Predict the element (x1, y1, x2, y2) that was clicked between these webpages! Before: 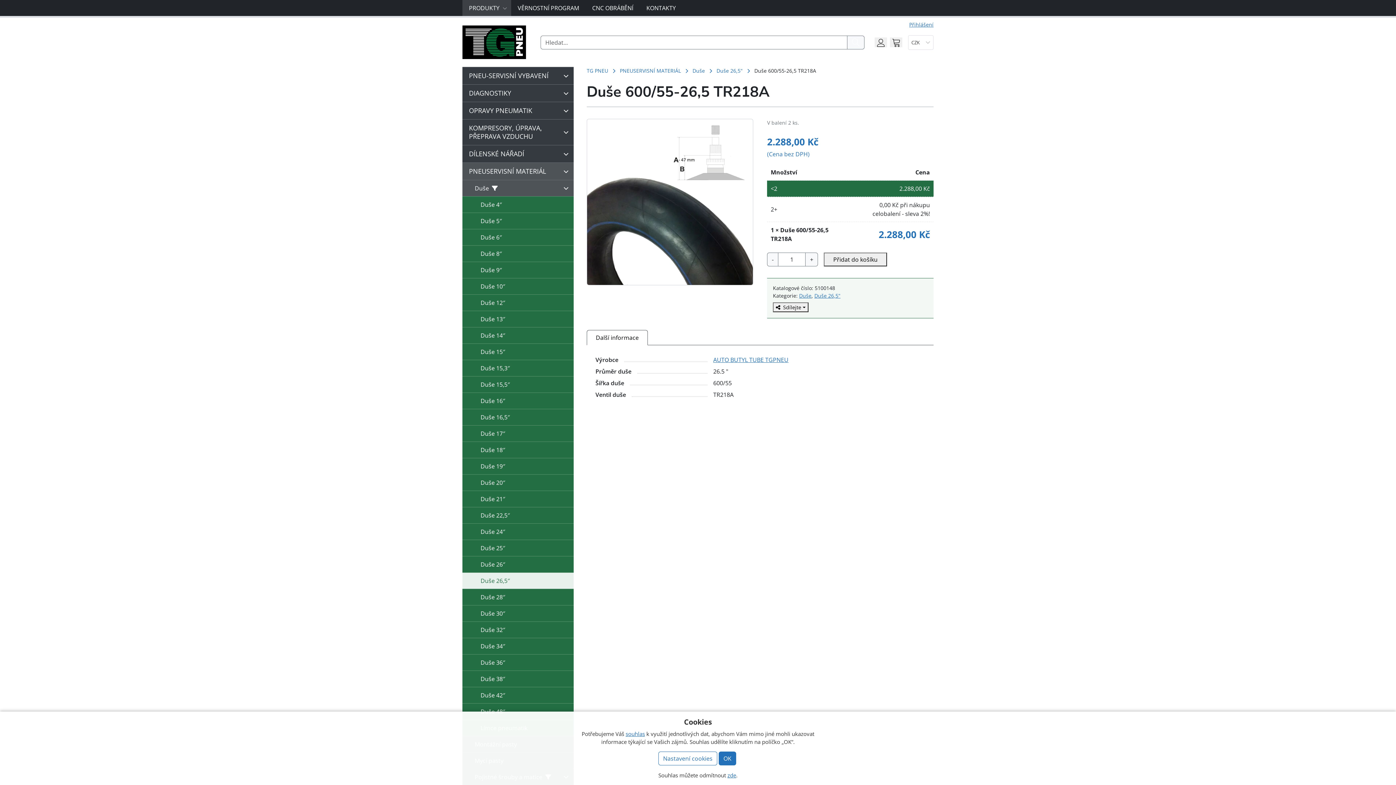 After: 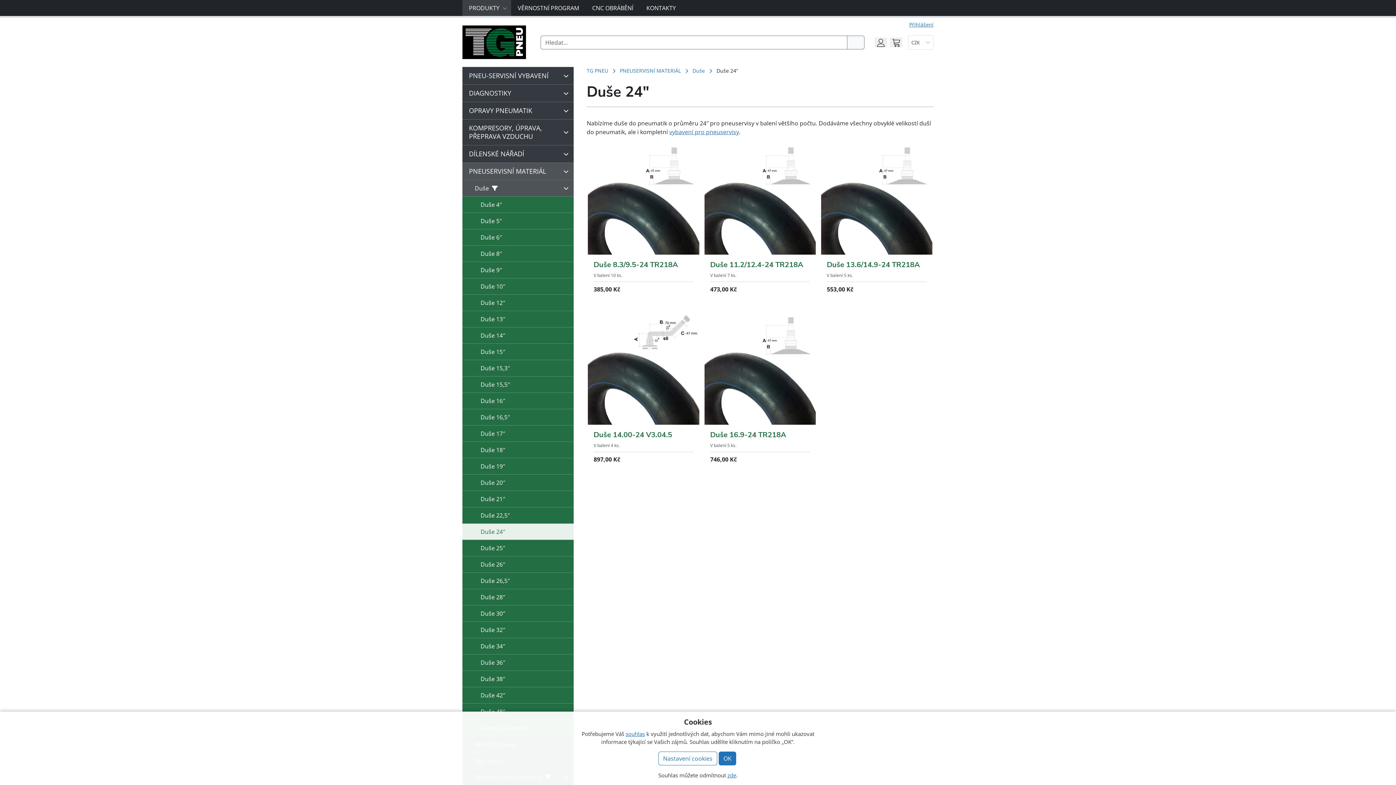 Action: bbox: (462, 524, 573, 540) label: Duše 24″